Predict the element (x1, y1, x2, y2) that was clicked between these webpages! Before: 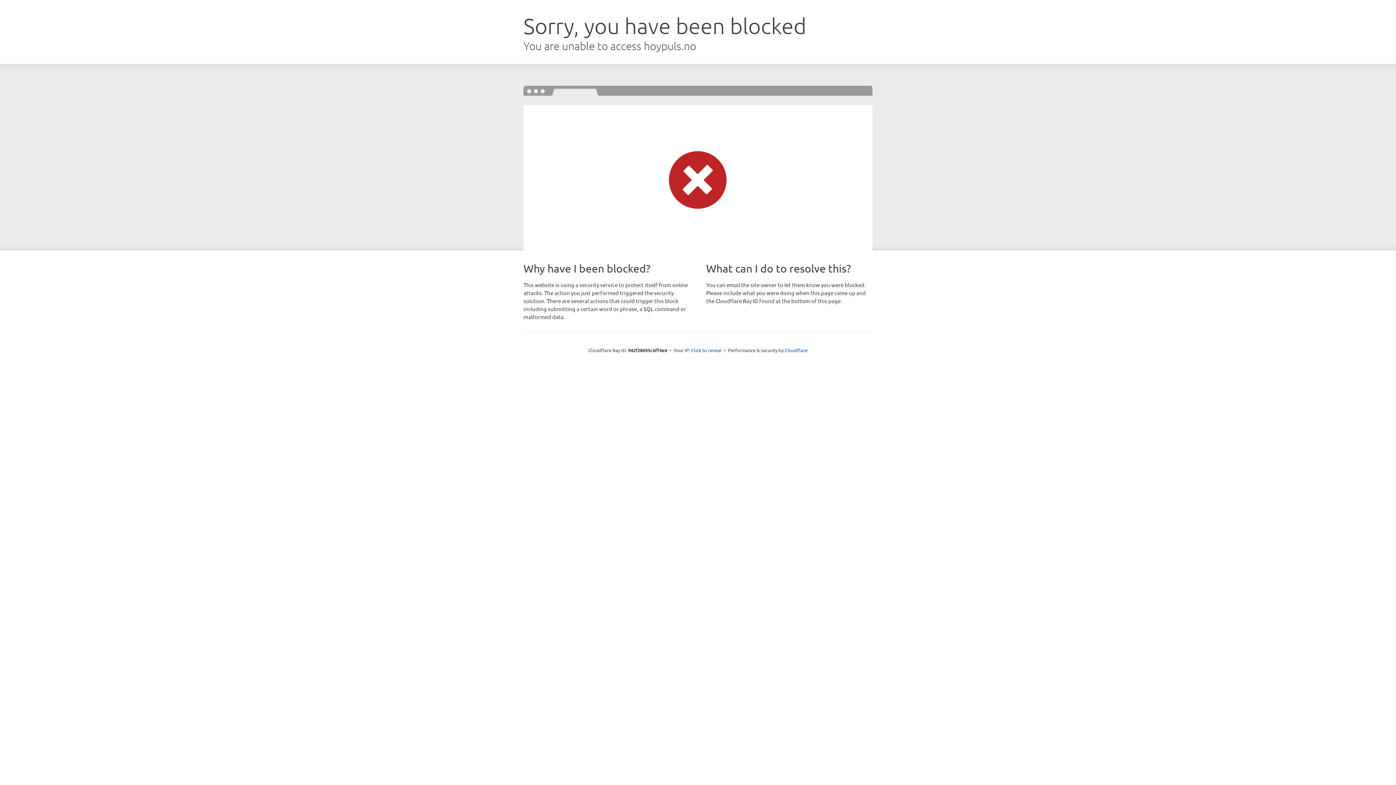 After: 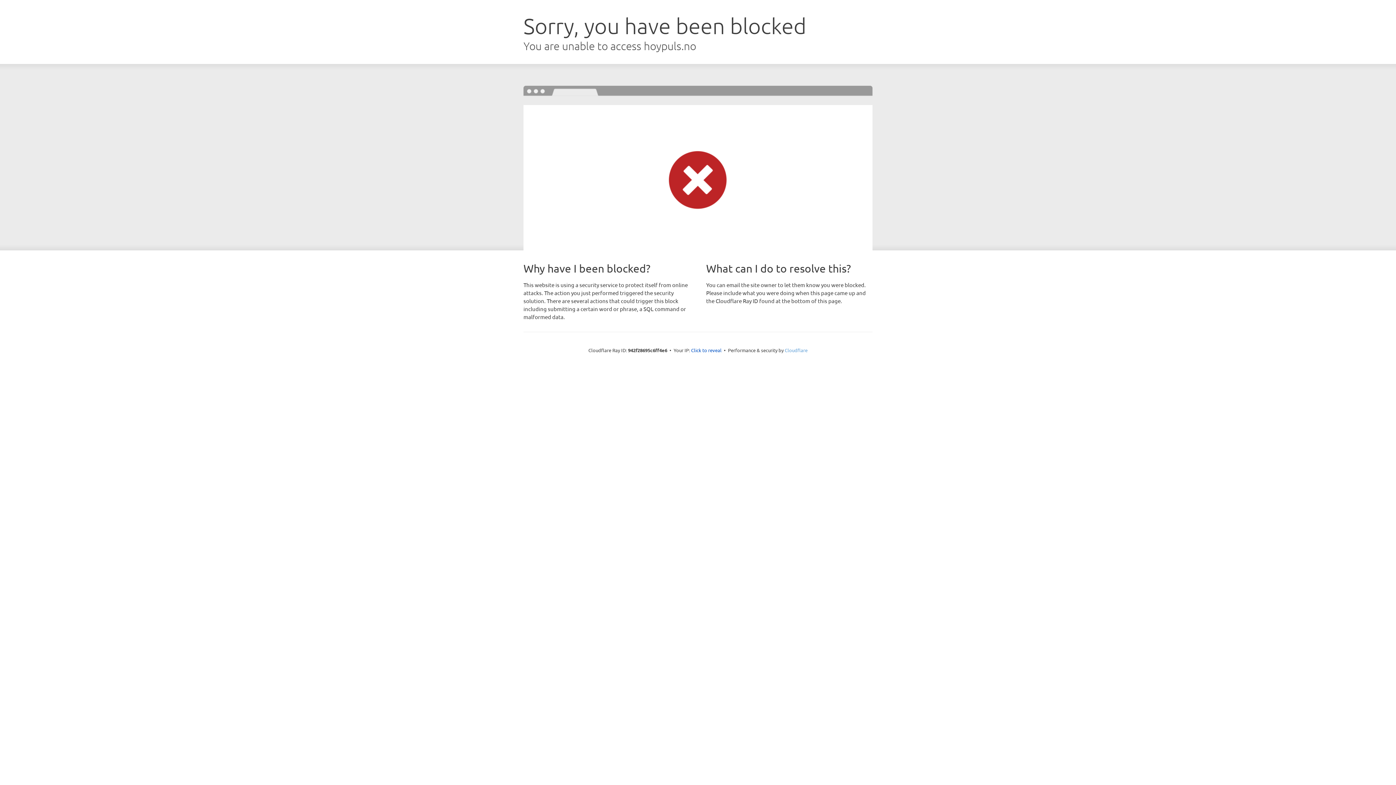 Action: bbox: (784, 347, 807, 353) label: Cloudflare